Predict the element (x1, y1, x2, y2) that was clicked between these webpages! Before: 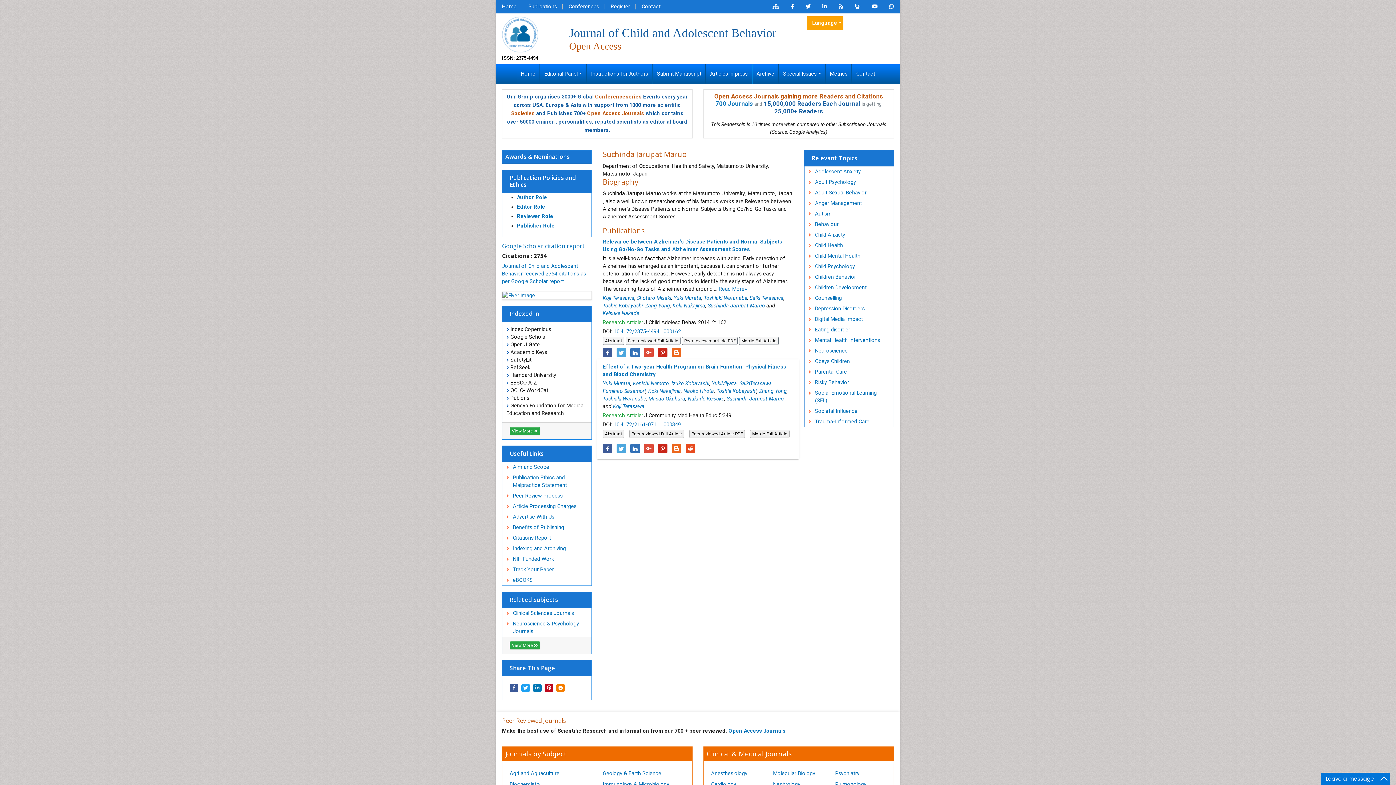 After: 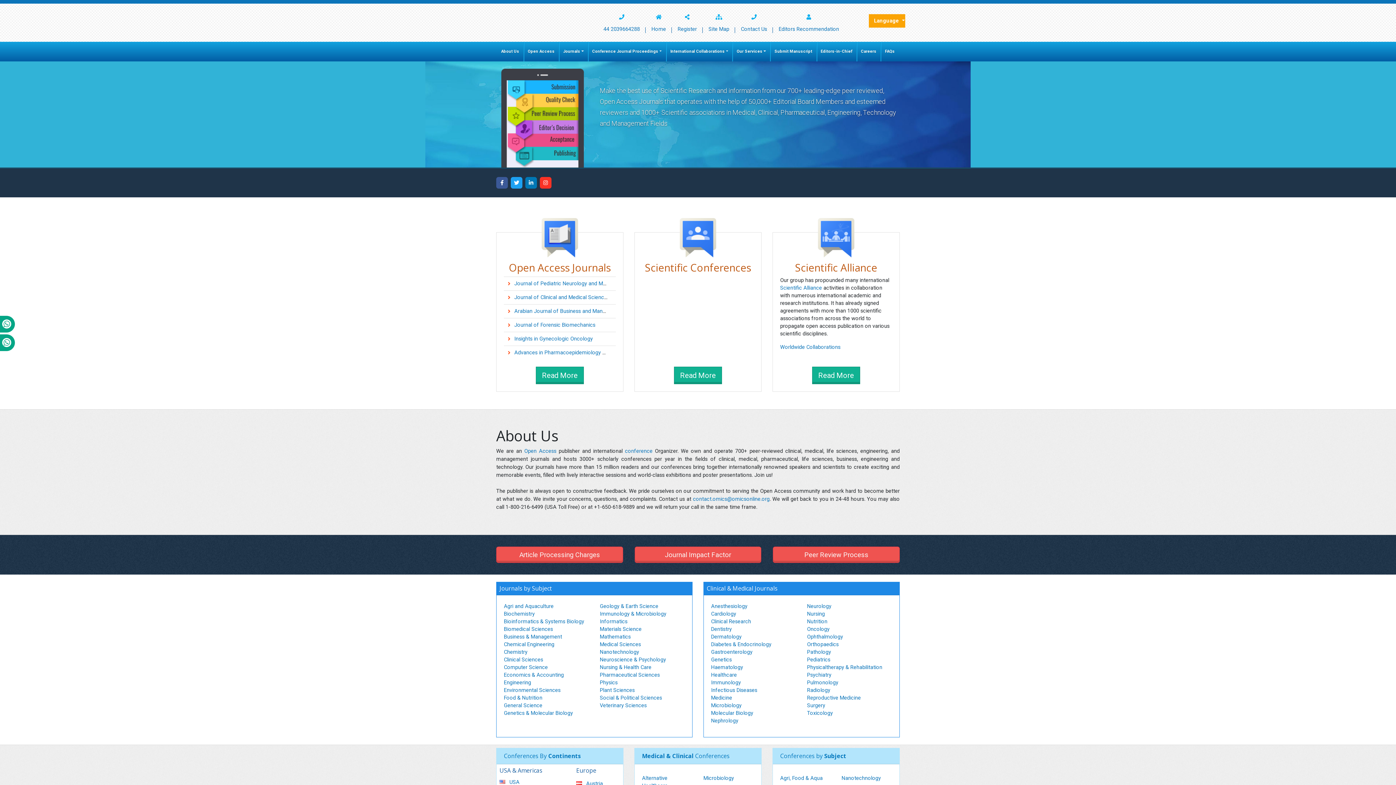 Action: bbox: (496, 0, 522, 13) label: Home